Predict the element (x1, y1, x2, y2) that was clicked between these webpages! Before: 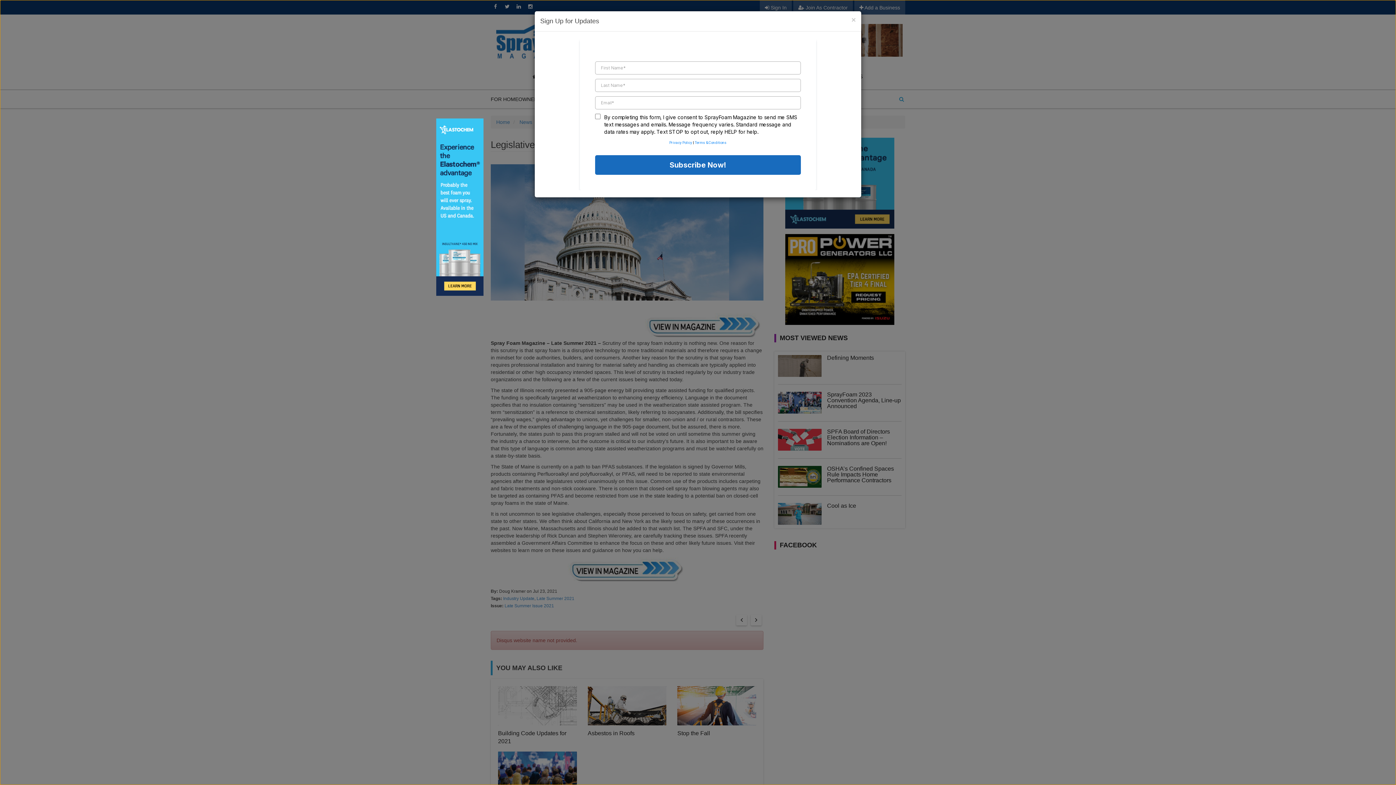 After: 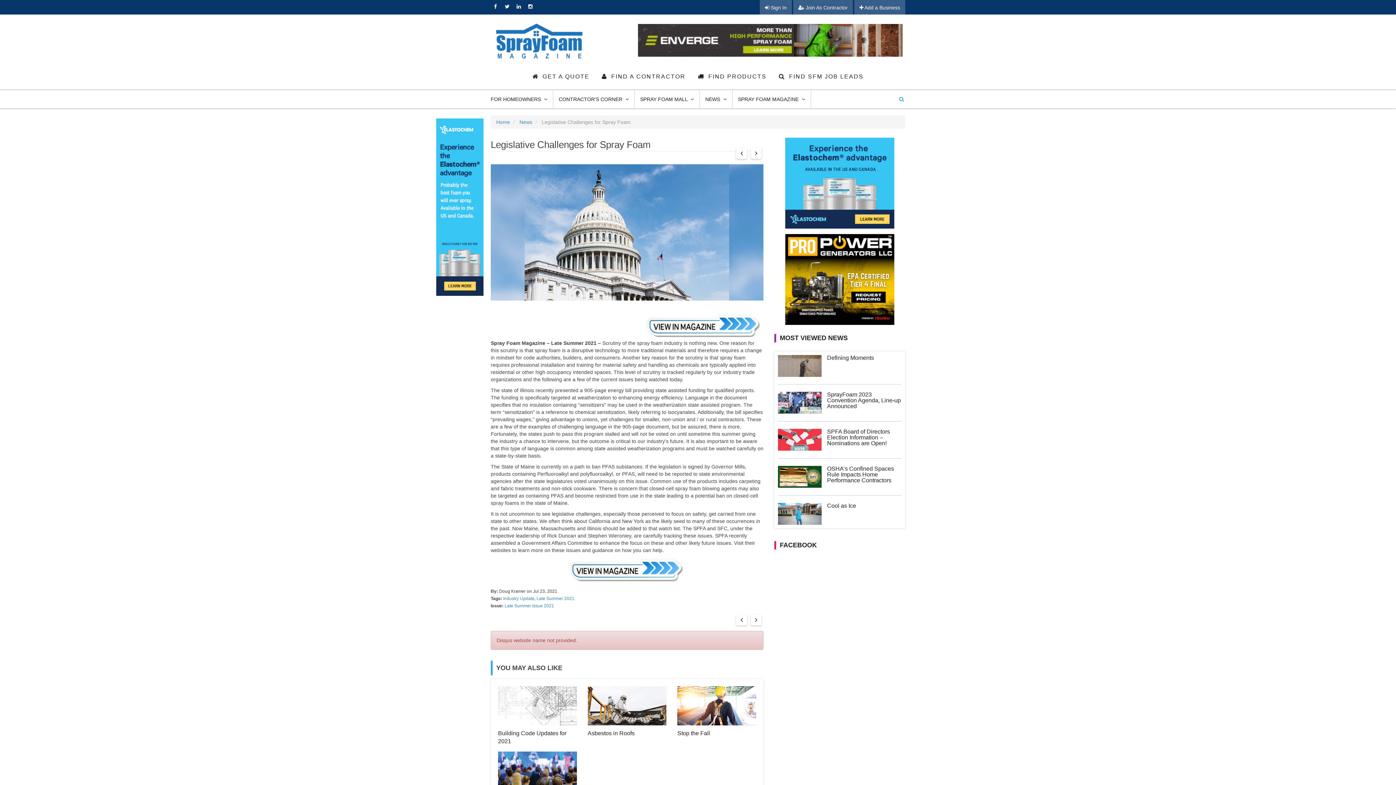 Action: bbox: (851, 16, 856, 23) label: ×